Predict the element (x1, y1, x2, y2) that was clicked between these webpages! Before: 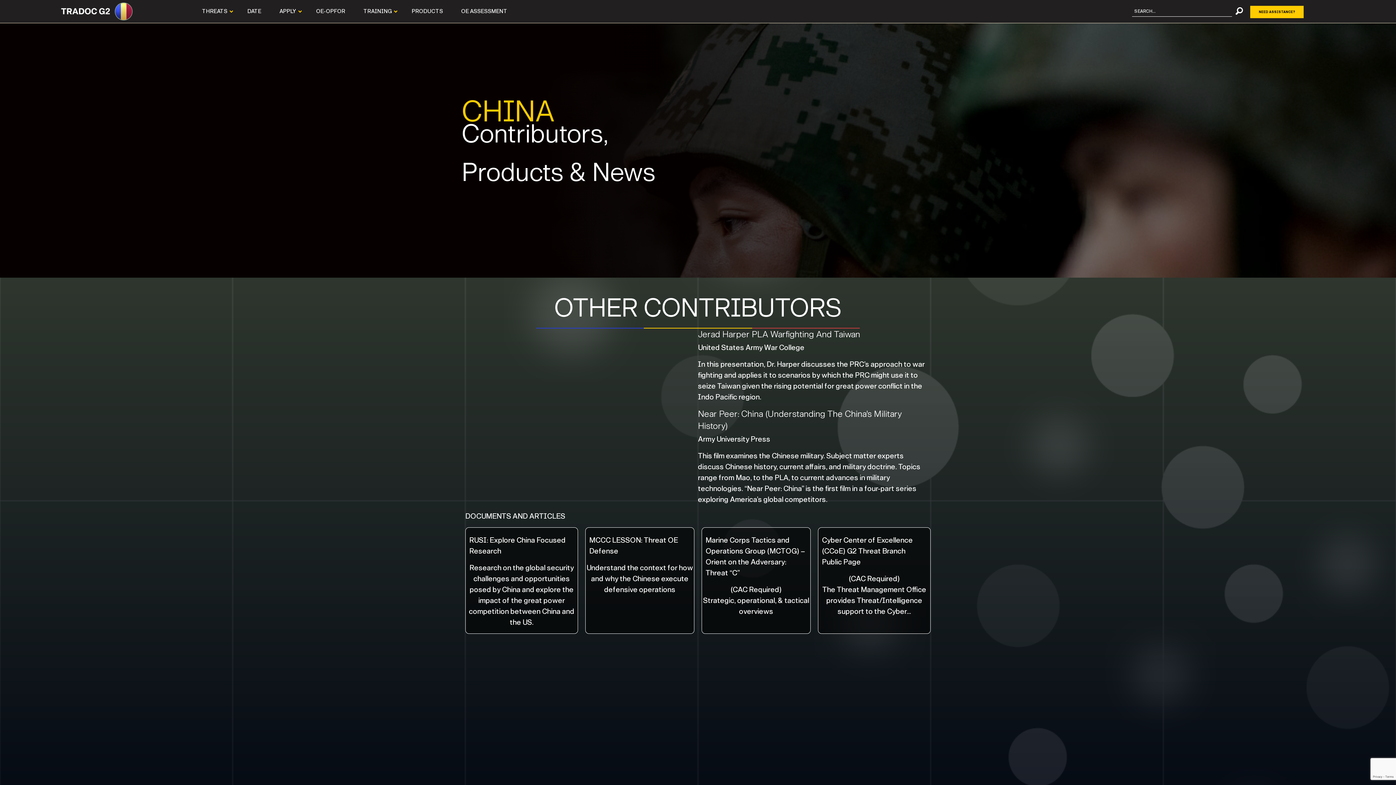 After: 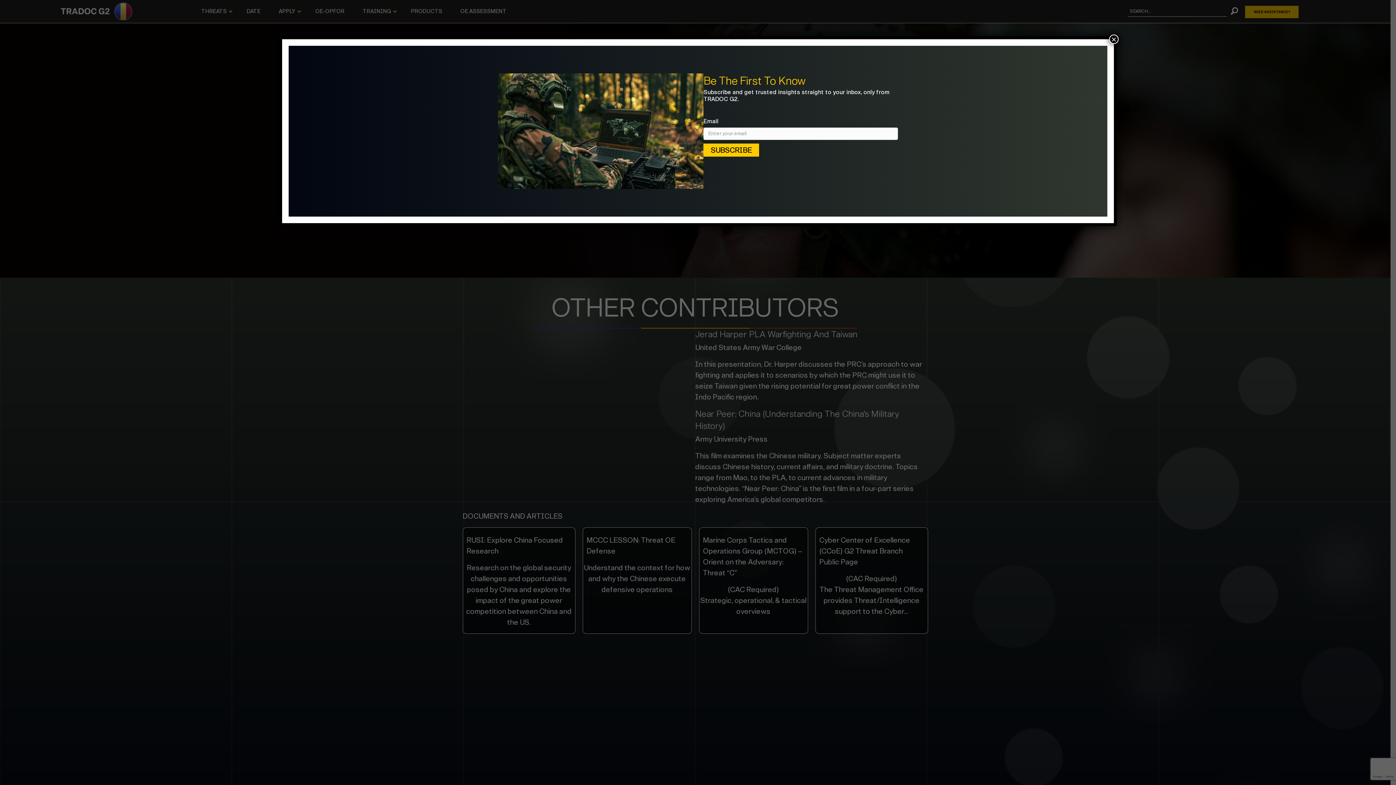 Action: bbox: (1235, 5, 1243, 17)